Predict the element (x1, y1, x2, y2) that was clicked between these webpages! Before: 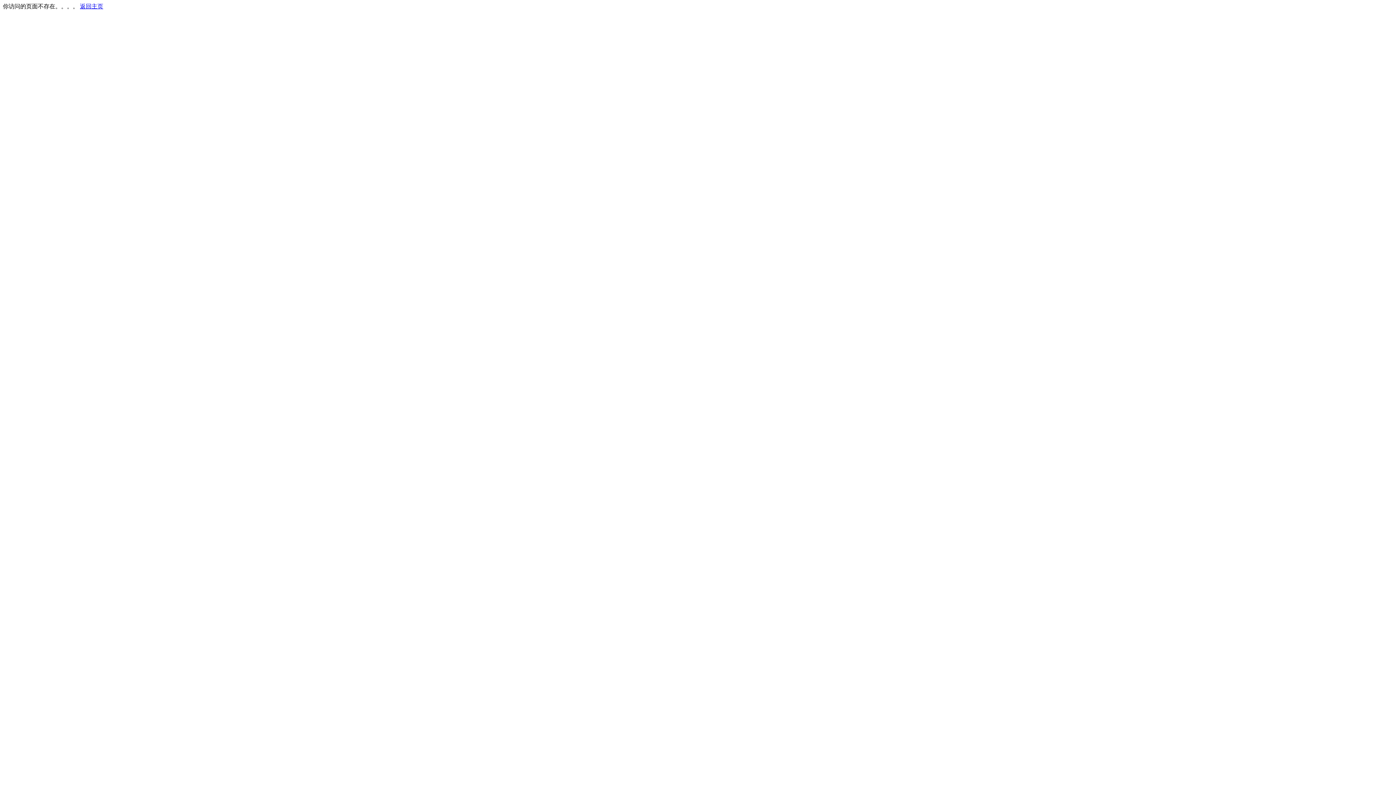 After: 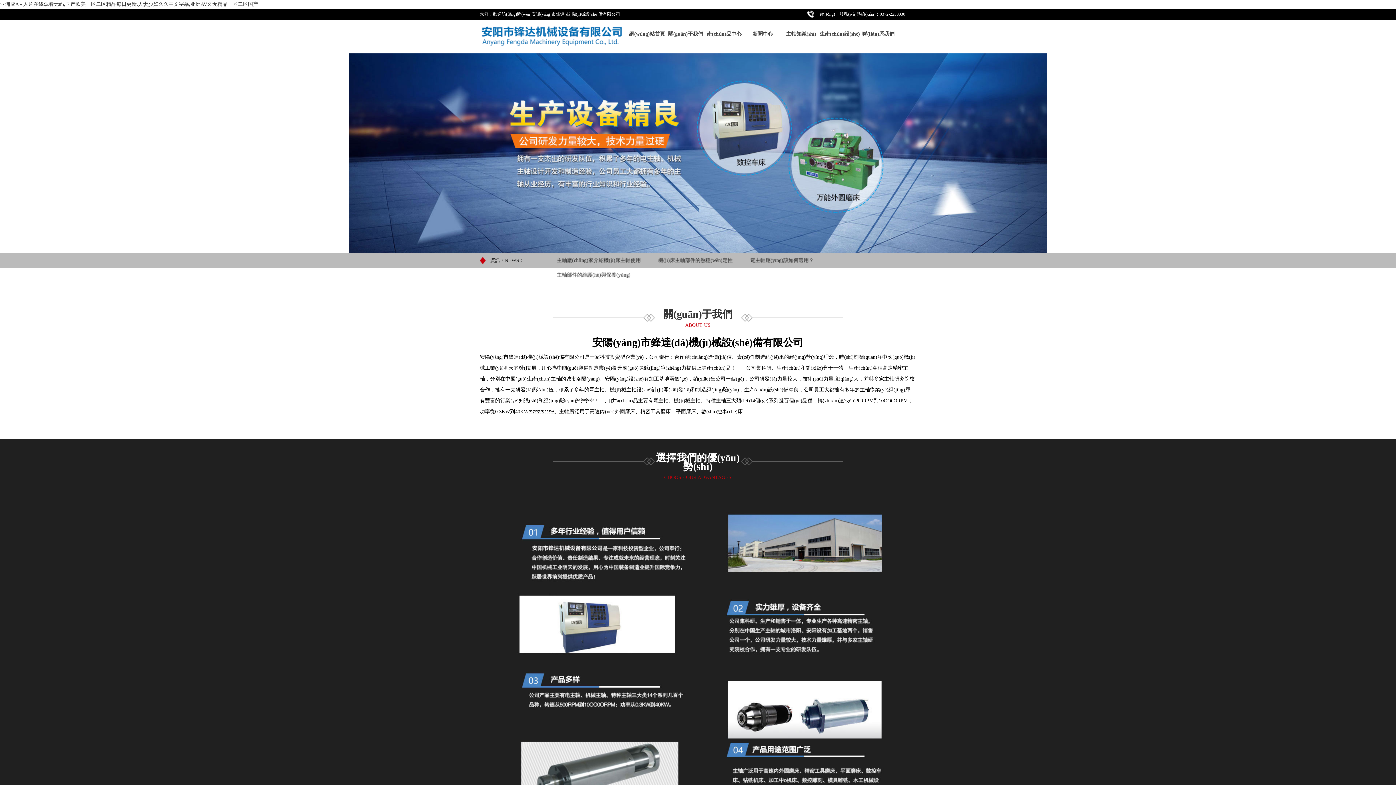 Action: bbox: (80, 3, 103, 9) label: 返回主页